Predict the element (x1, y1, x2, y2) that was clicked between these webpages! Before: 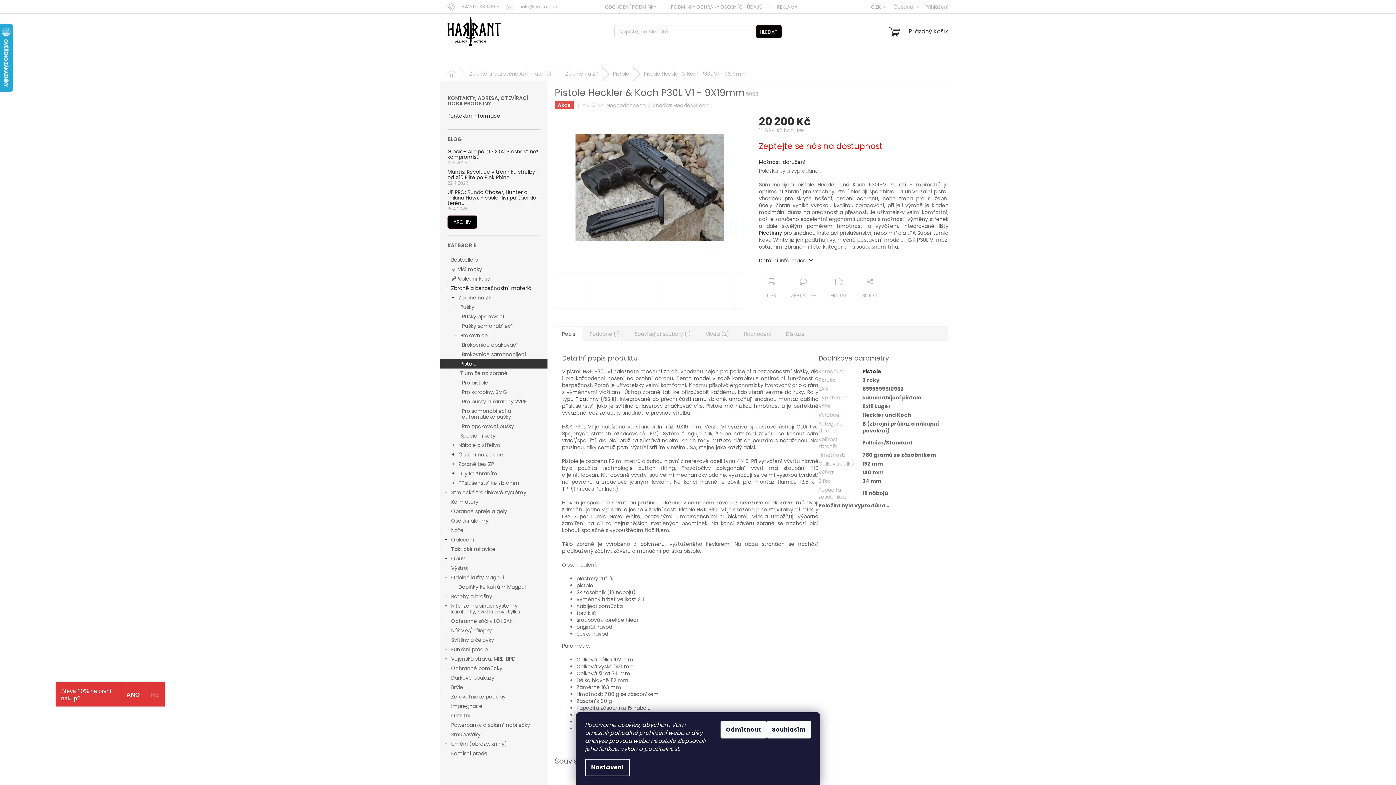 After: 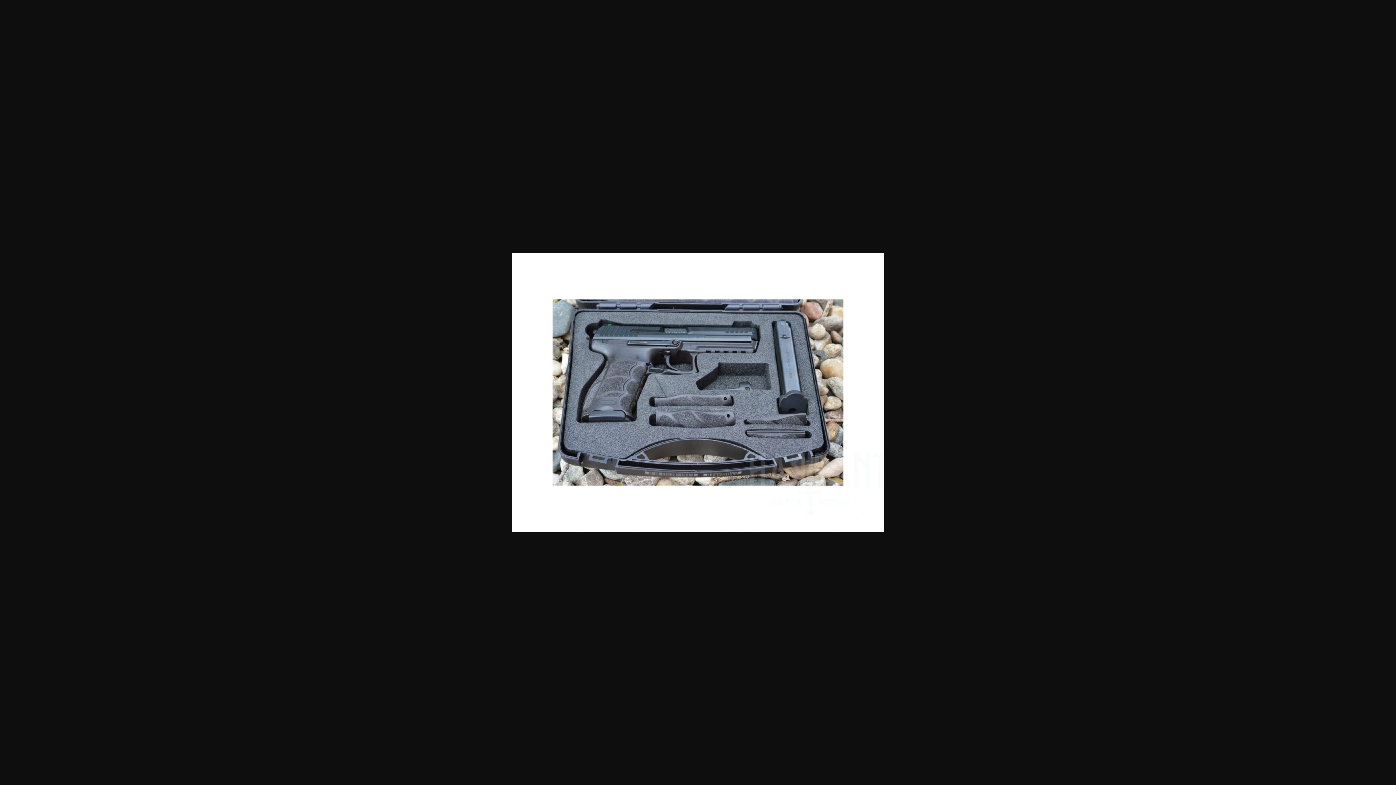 Action: bbox: (590, 272, 627, 308)